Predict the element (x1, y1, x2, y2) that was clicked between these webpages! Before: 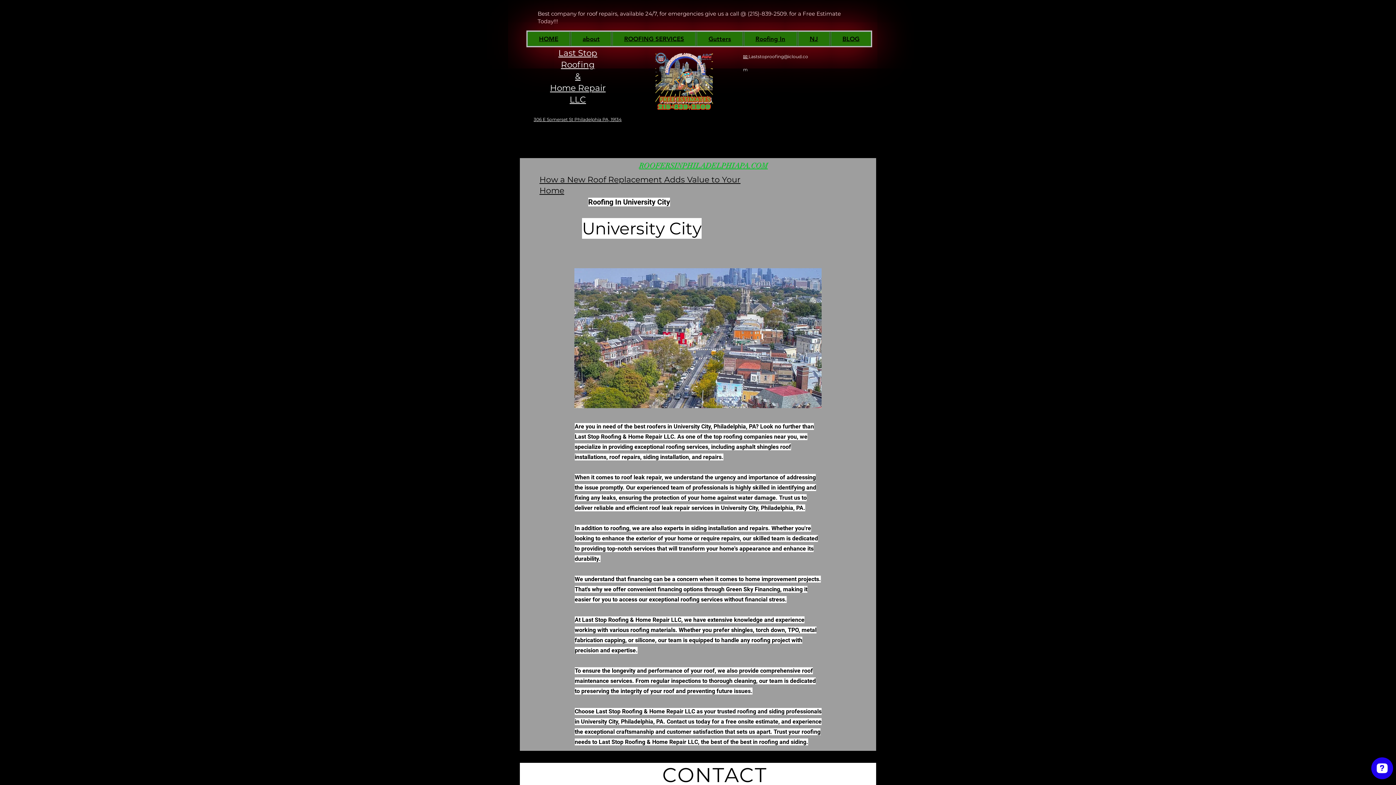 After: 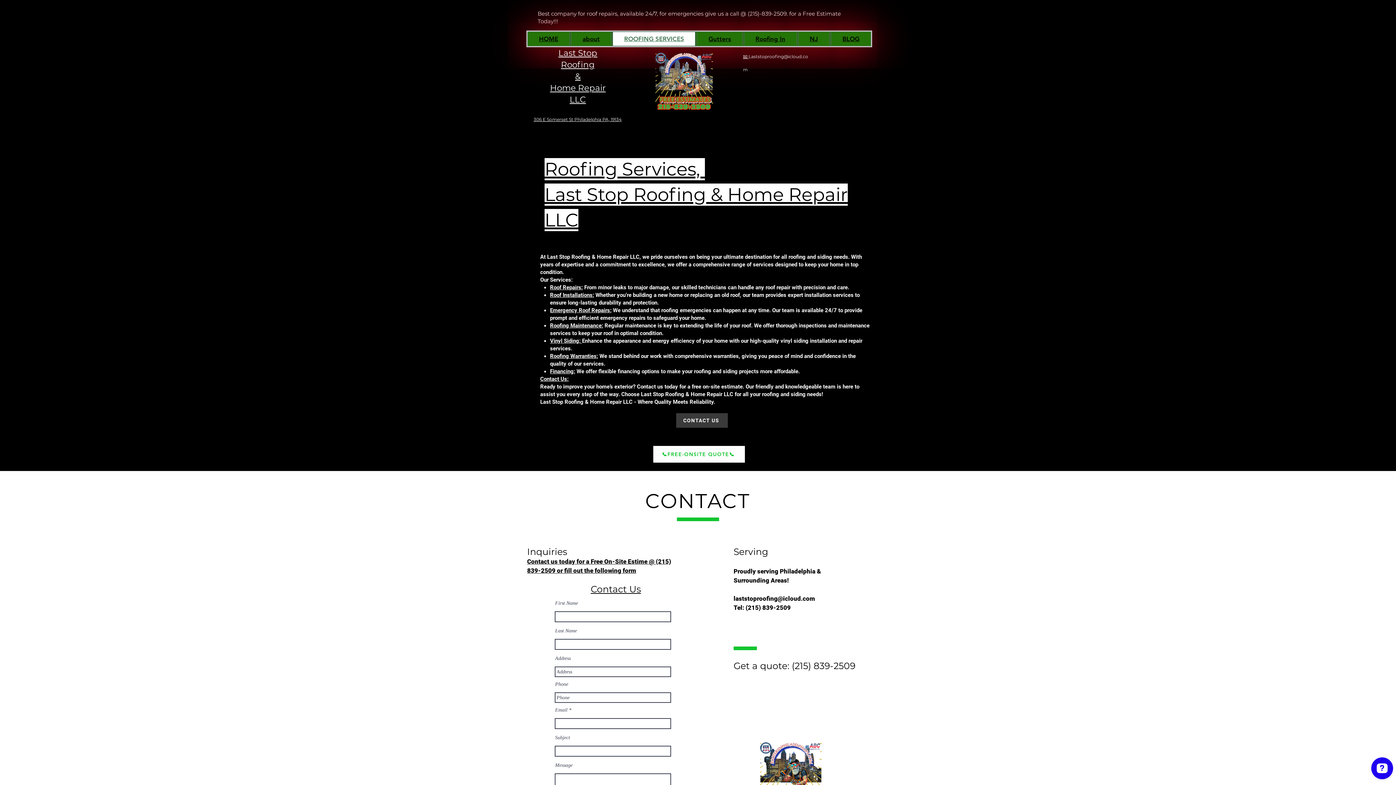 Action: bbox: (612, 31, 695, 46) label: ROOFING SERVICES